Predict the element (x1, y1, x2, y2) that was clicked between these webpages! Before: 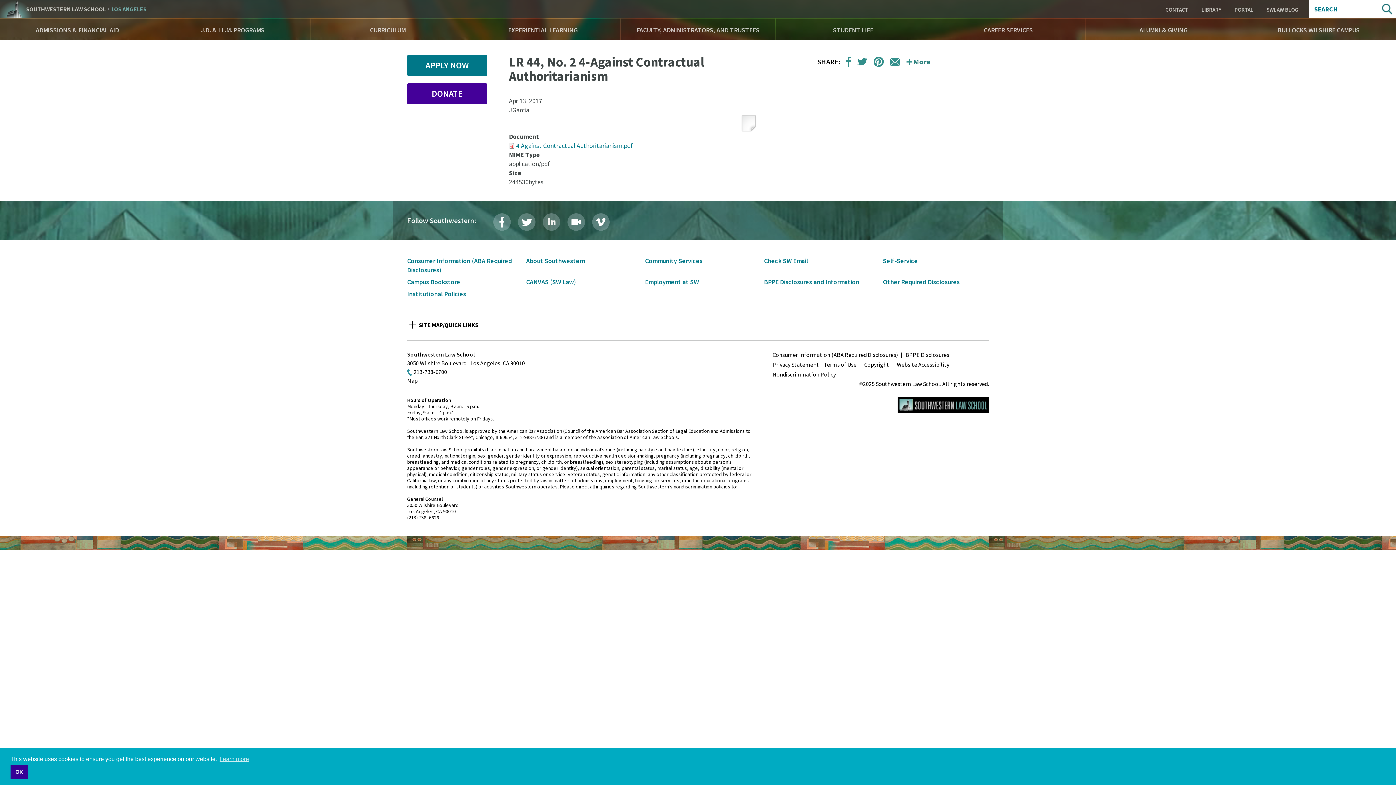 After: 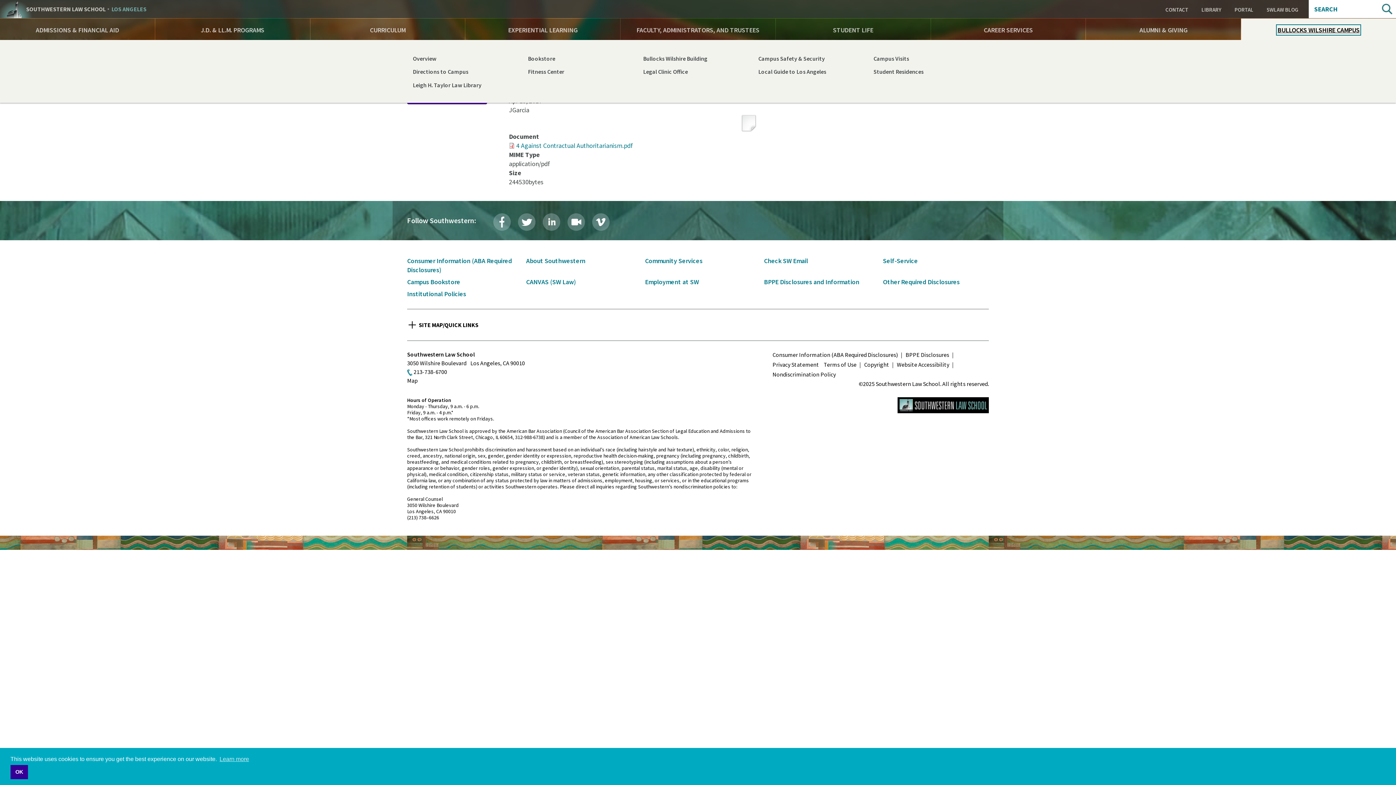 Action: label: BULLOCKS WILSHIRE CAMPUS bbox: (1274, 23, 1362, 37)